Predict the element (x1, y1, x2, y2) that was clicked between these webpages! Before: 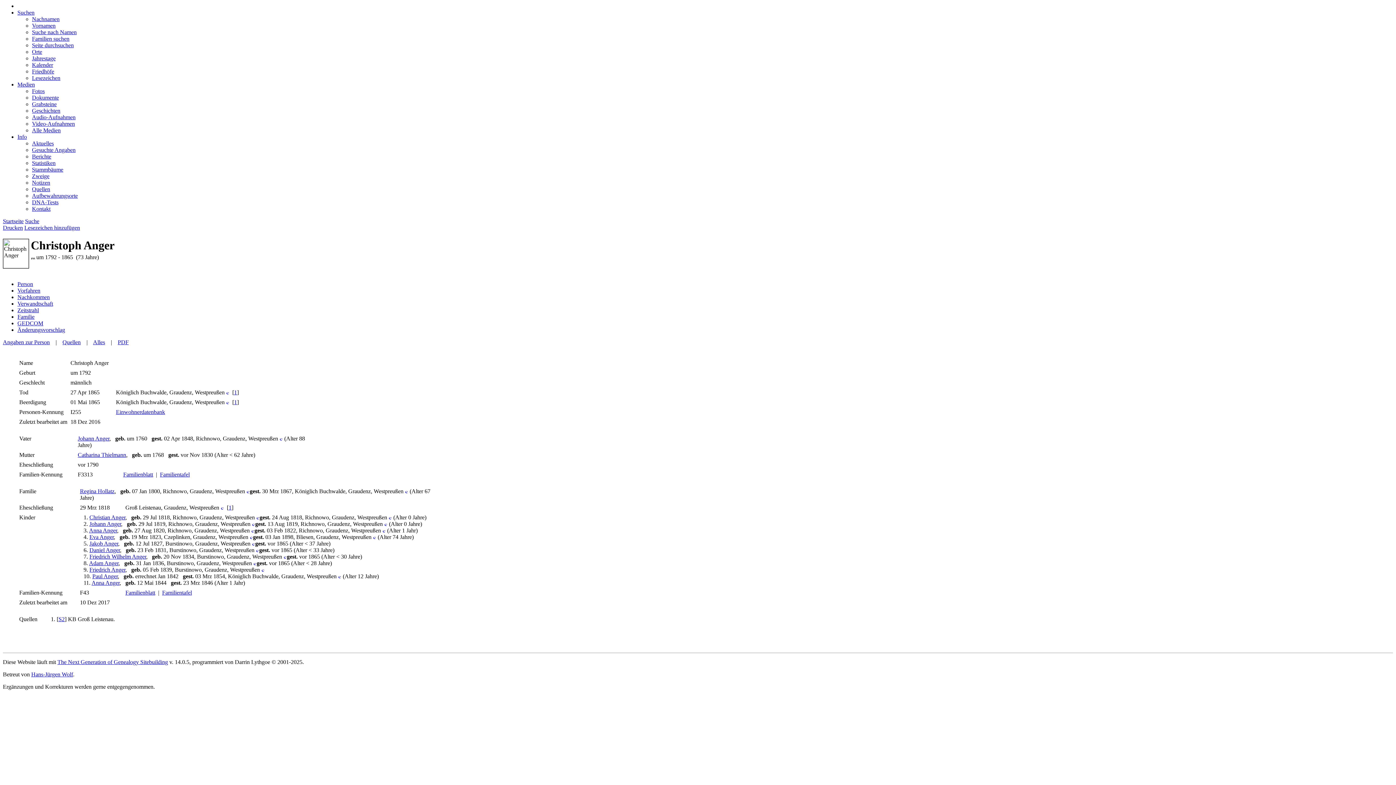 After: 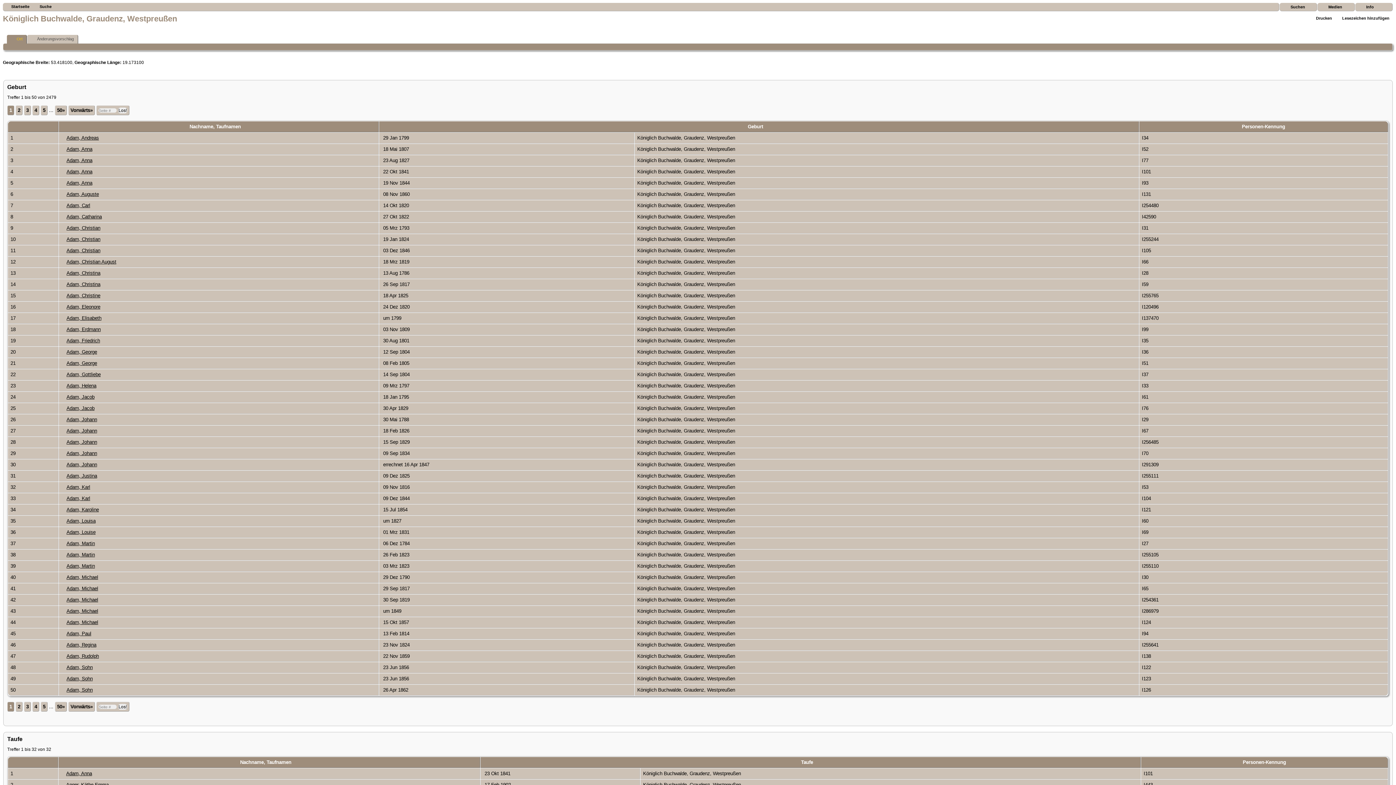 Action: bbox: (226, 399, 229, 405)